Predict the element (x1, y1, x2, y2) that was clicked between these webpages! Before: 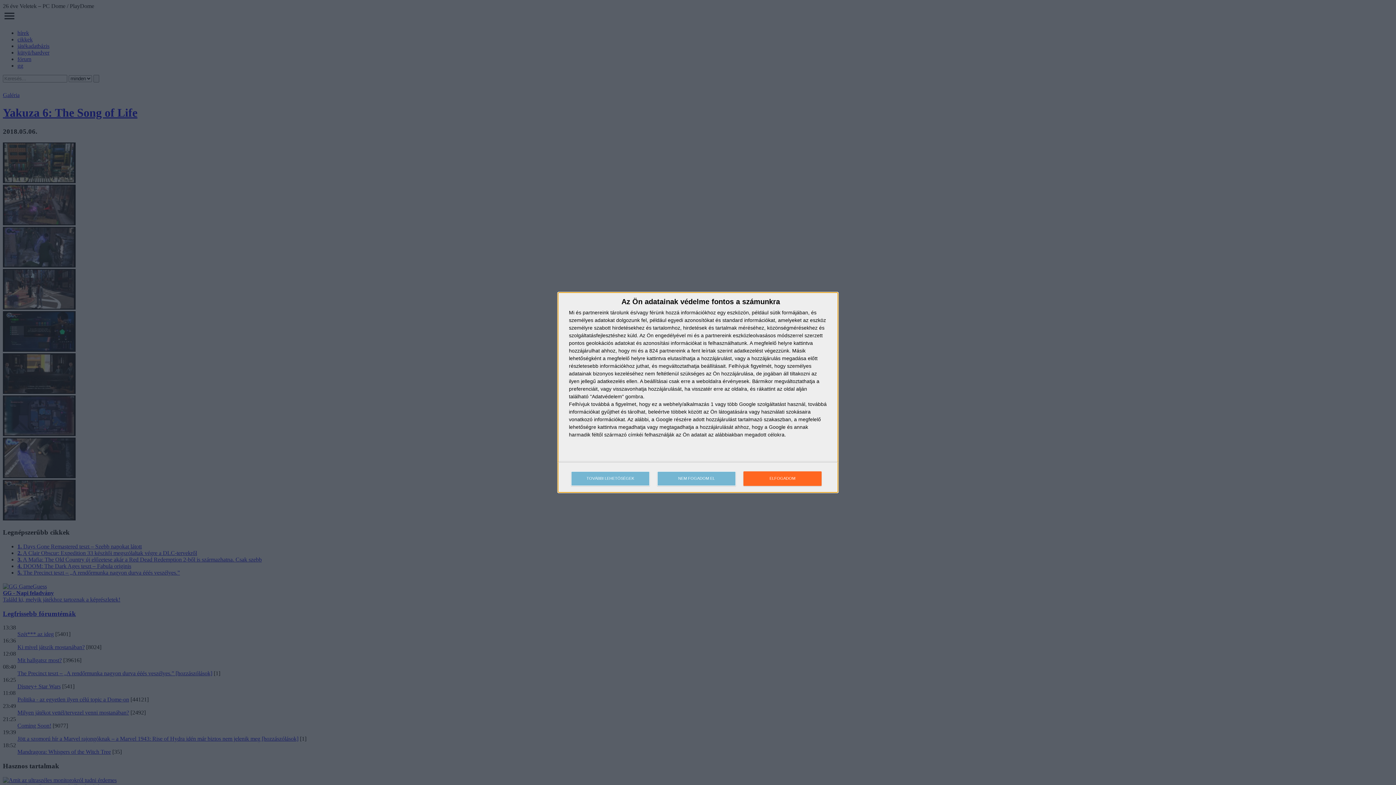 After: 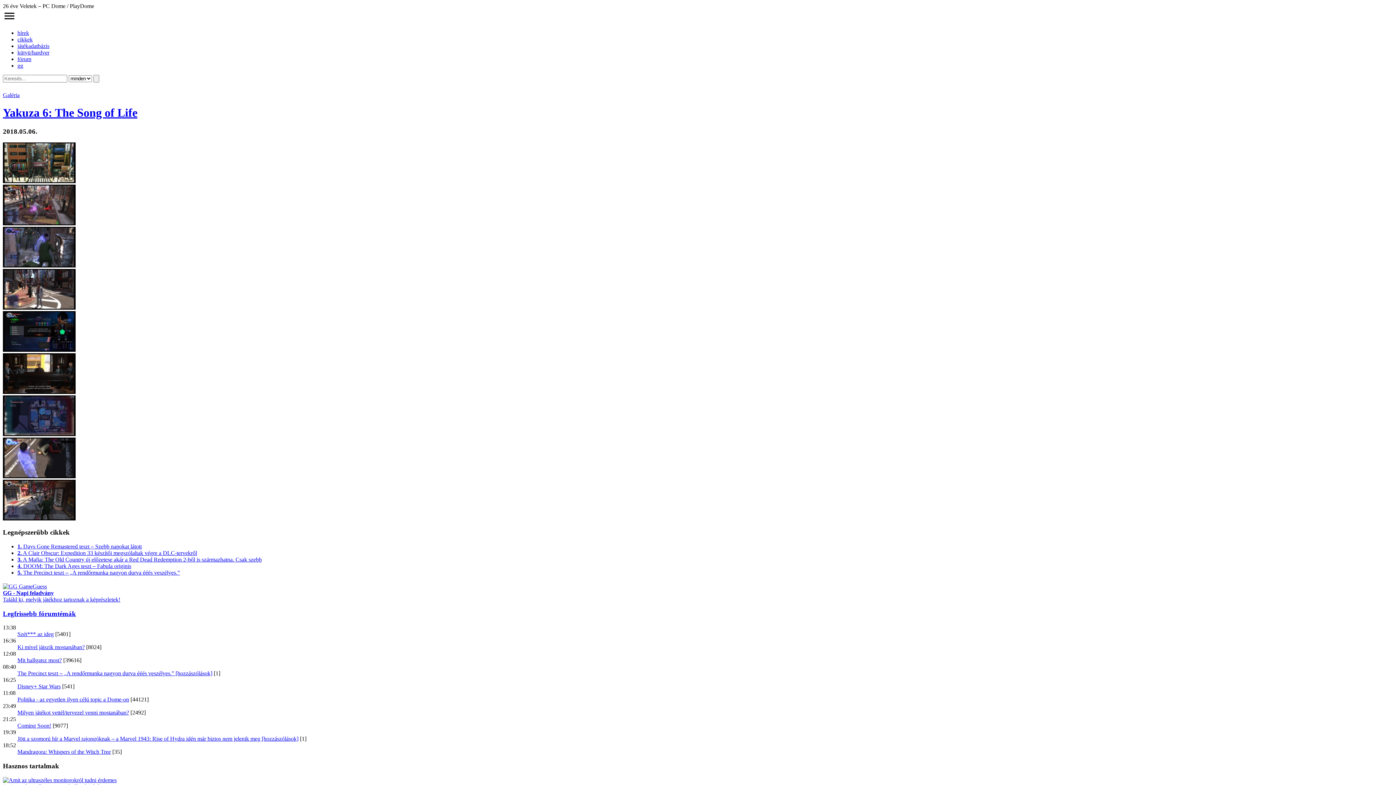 Action: label: NEM FOGADOM EL bbox: (657, 471, 736, 486)